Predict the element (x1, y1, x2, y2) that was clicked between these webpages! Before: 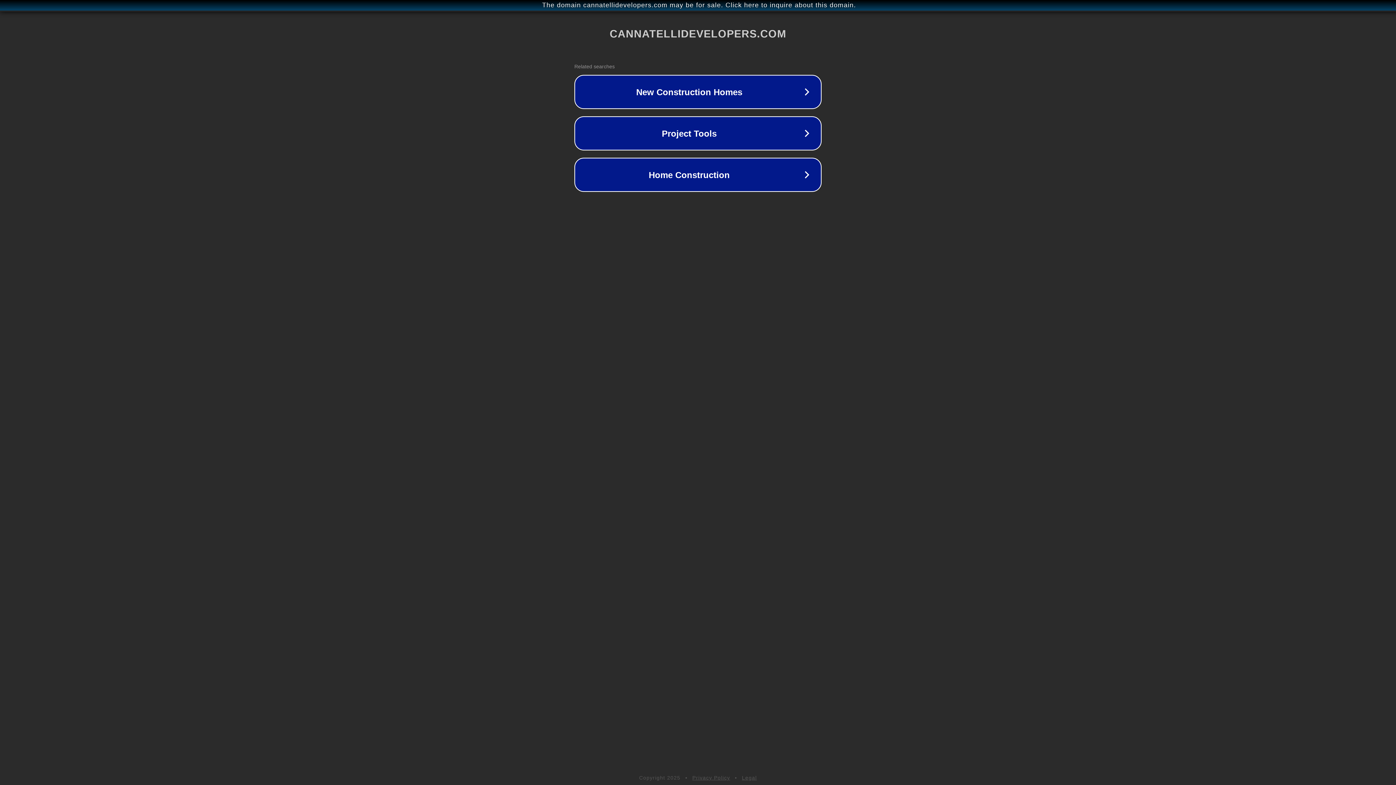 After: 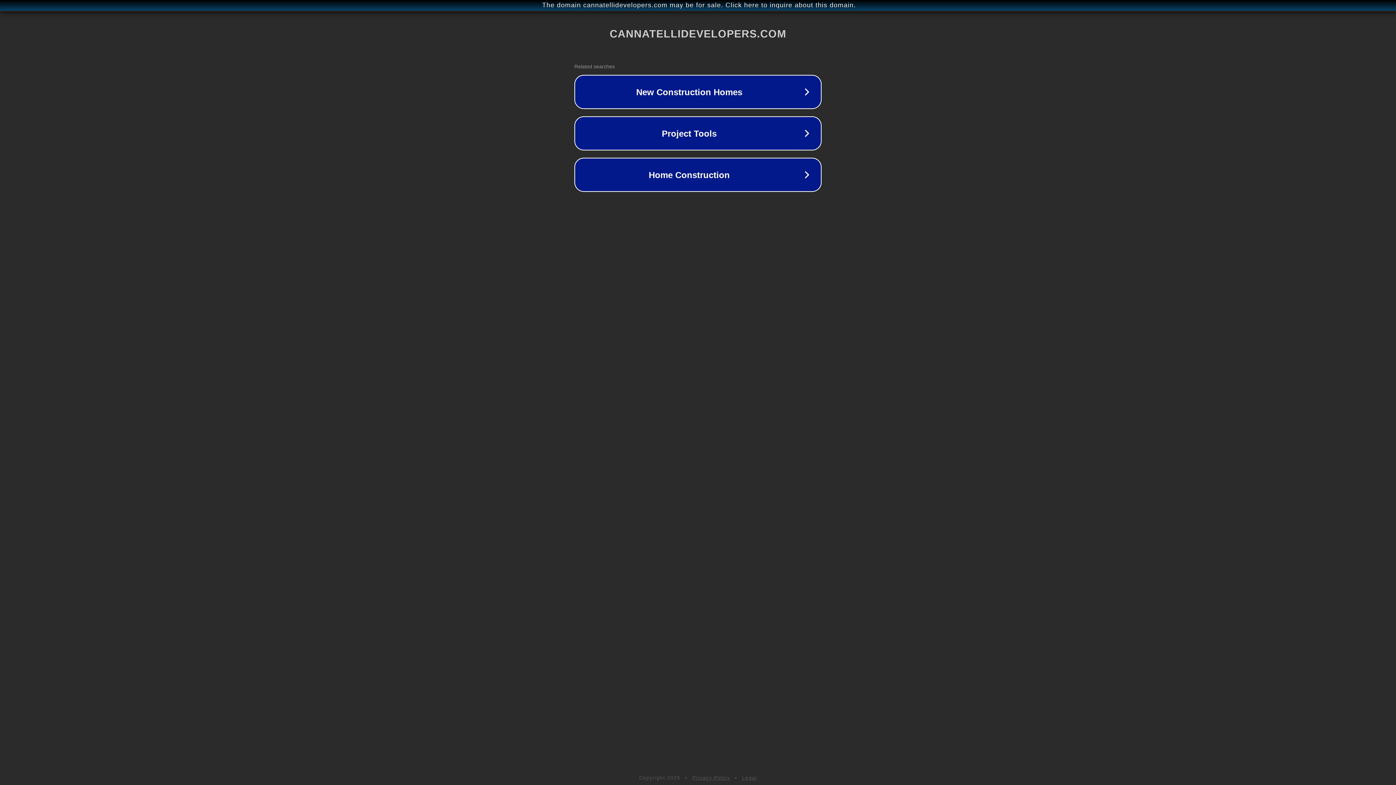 Action: bbox: (742, 775, 757, 781) label: Legal